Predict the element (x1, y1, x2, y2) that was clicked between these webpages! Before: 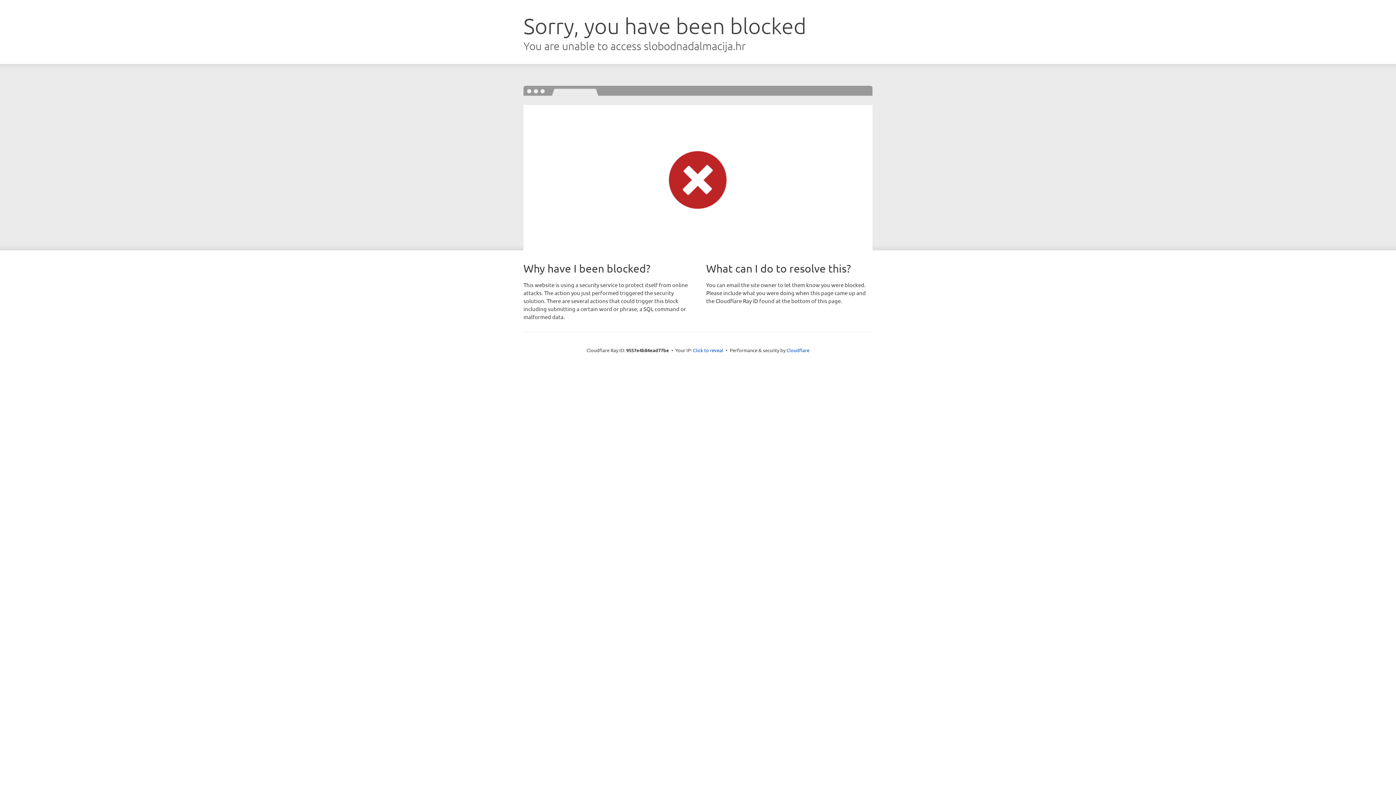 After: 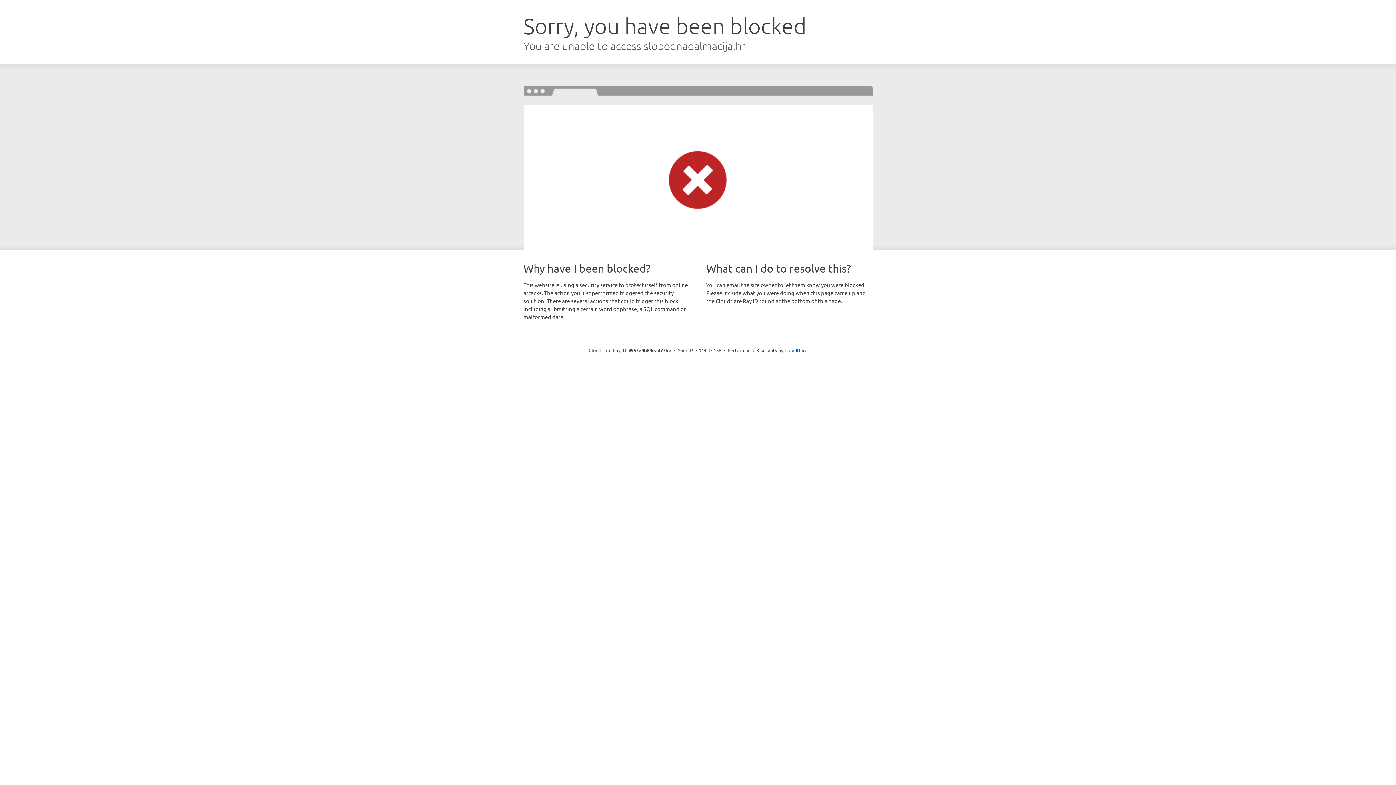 Action: bbox: (693, 346, 723, 353) label: Click to reveal